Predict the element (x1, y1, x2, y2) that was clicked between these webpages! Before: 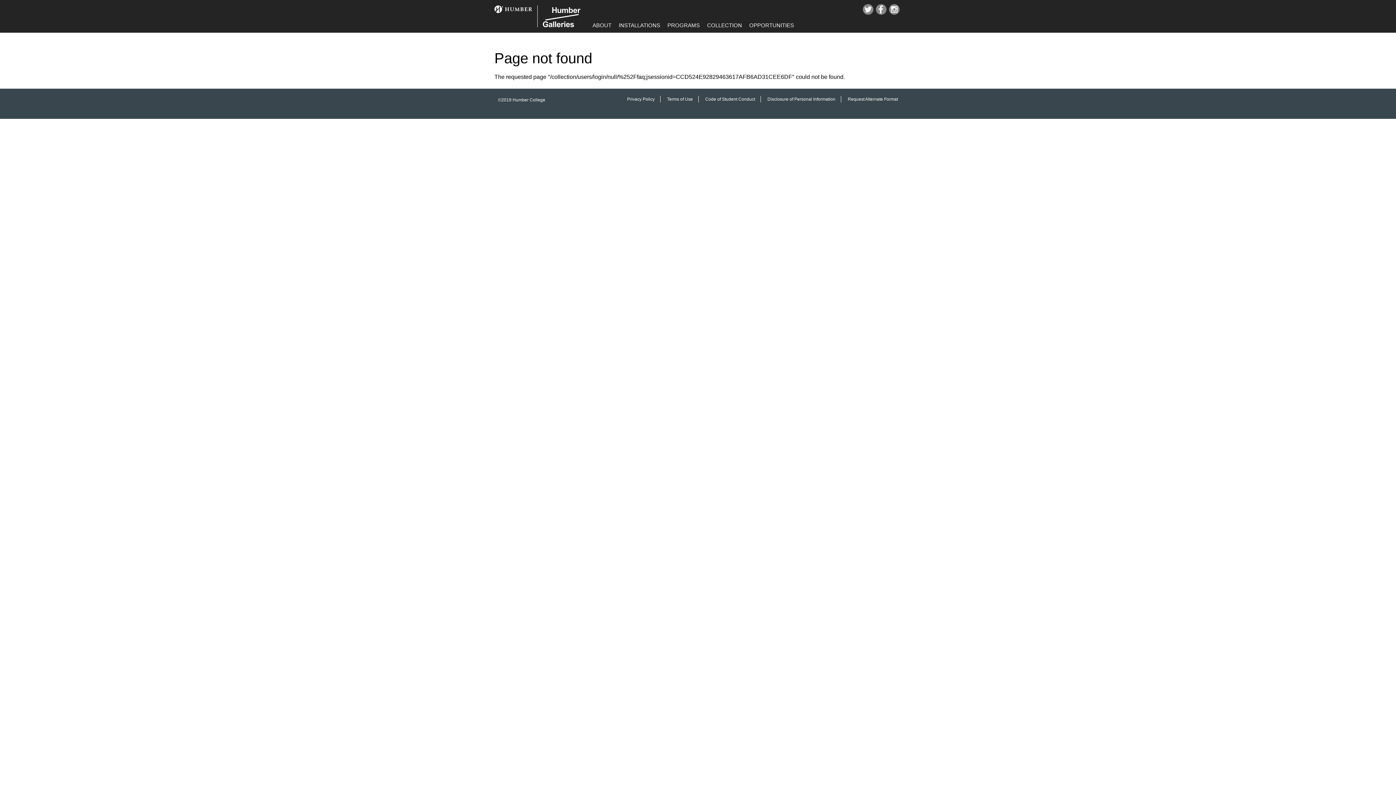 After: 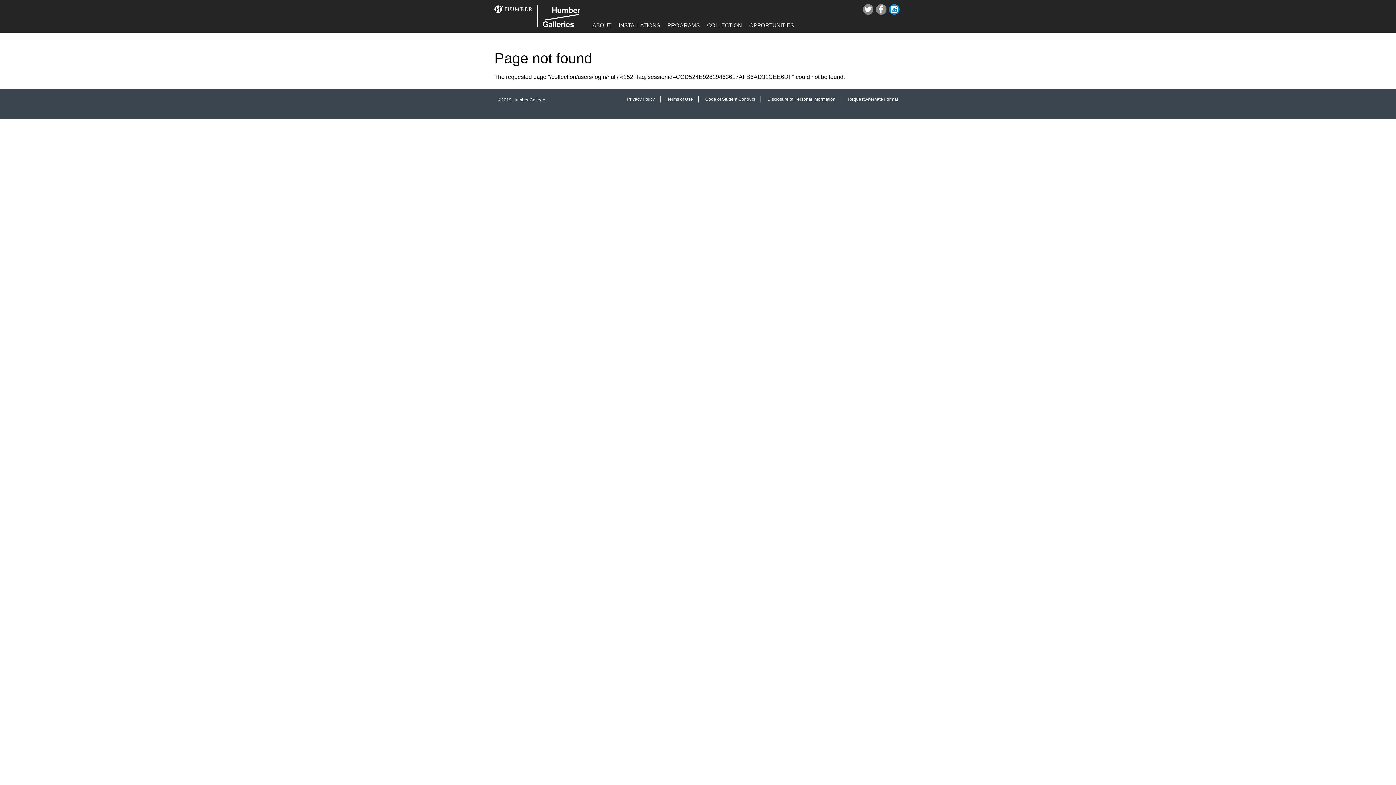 Action: bbox: (888, 3, 900, 15) label: Instagram